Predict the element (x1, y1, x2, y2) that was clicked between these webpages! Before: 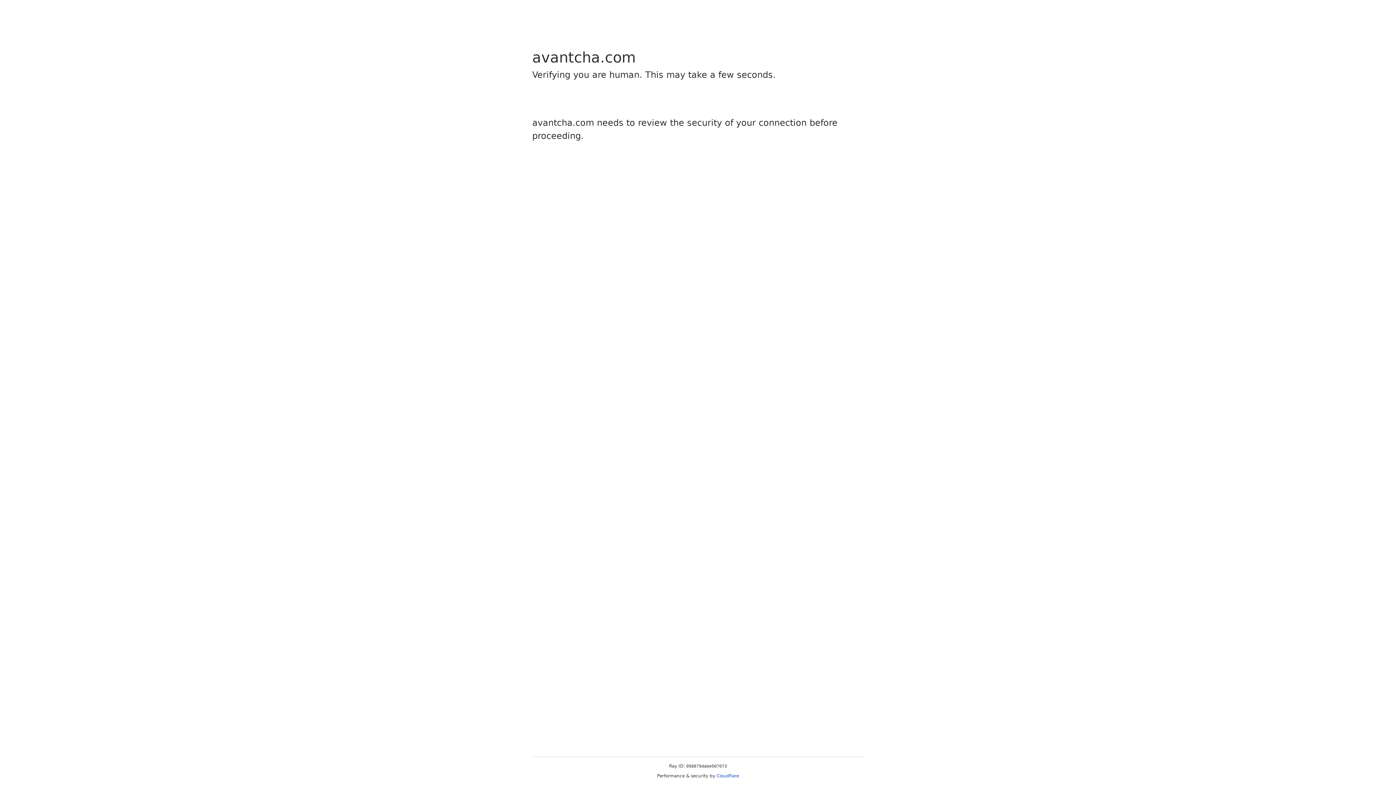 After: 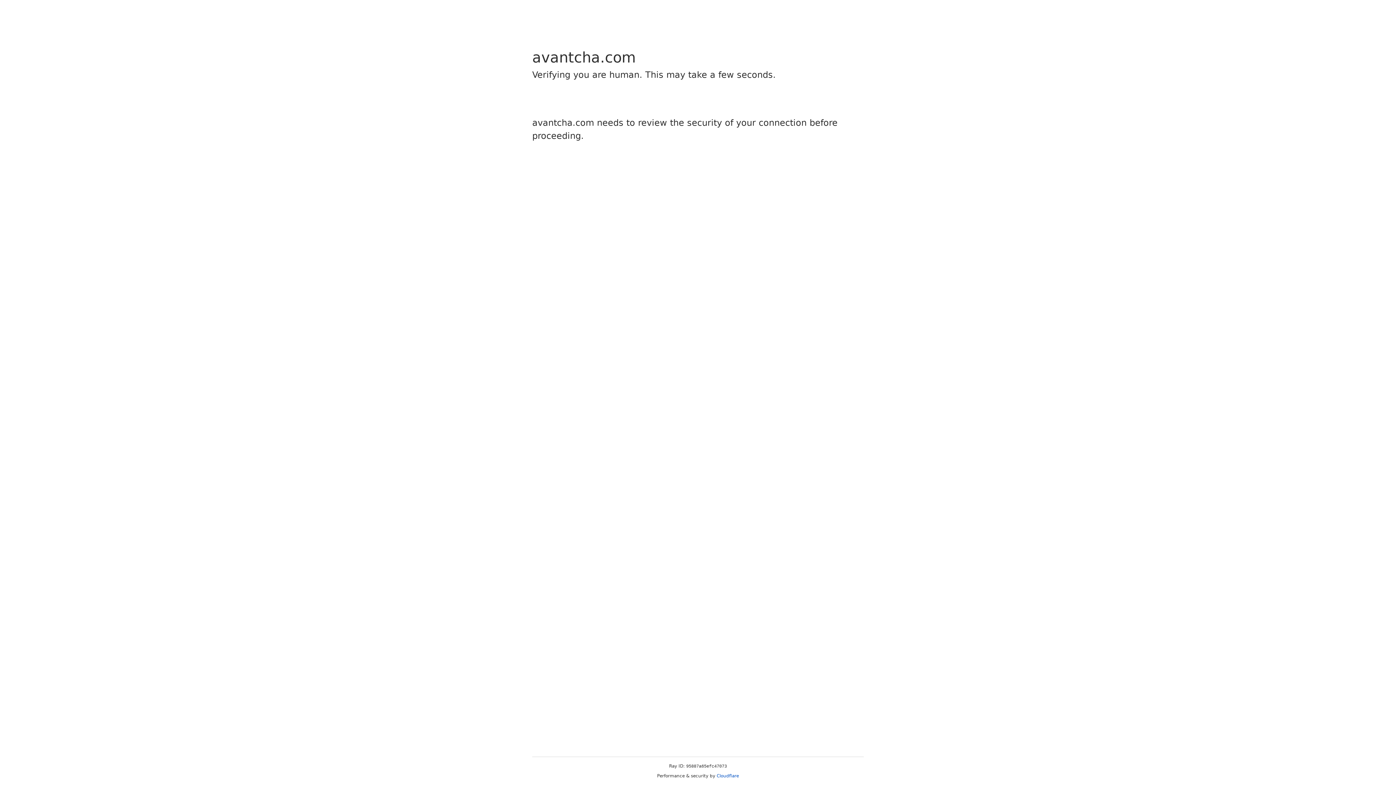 Action: label: Cloudflare bbox: (716, 773, 739, 778)